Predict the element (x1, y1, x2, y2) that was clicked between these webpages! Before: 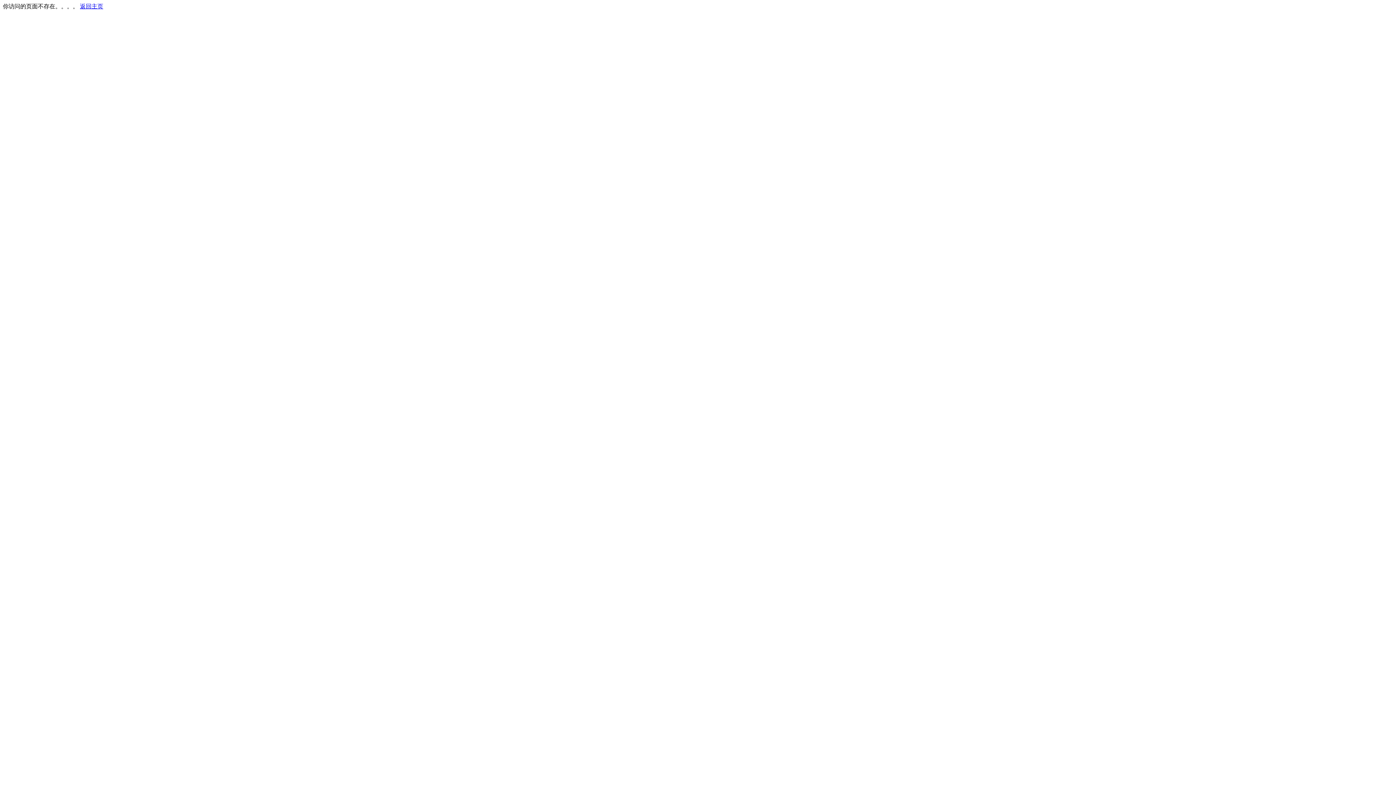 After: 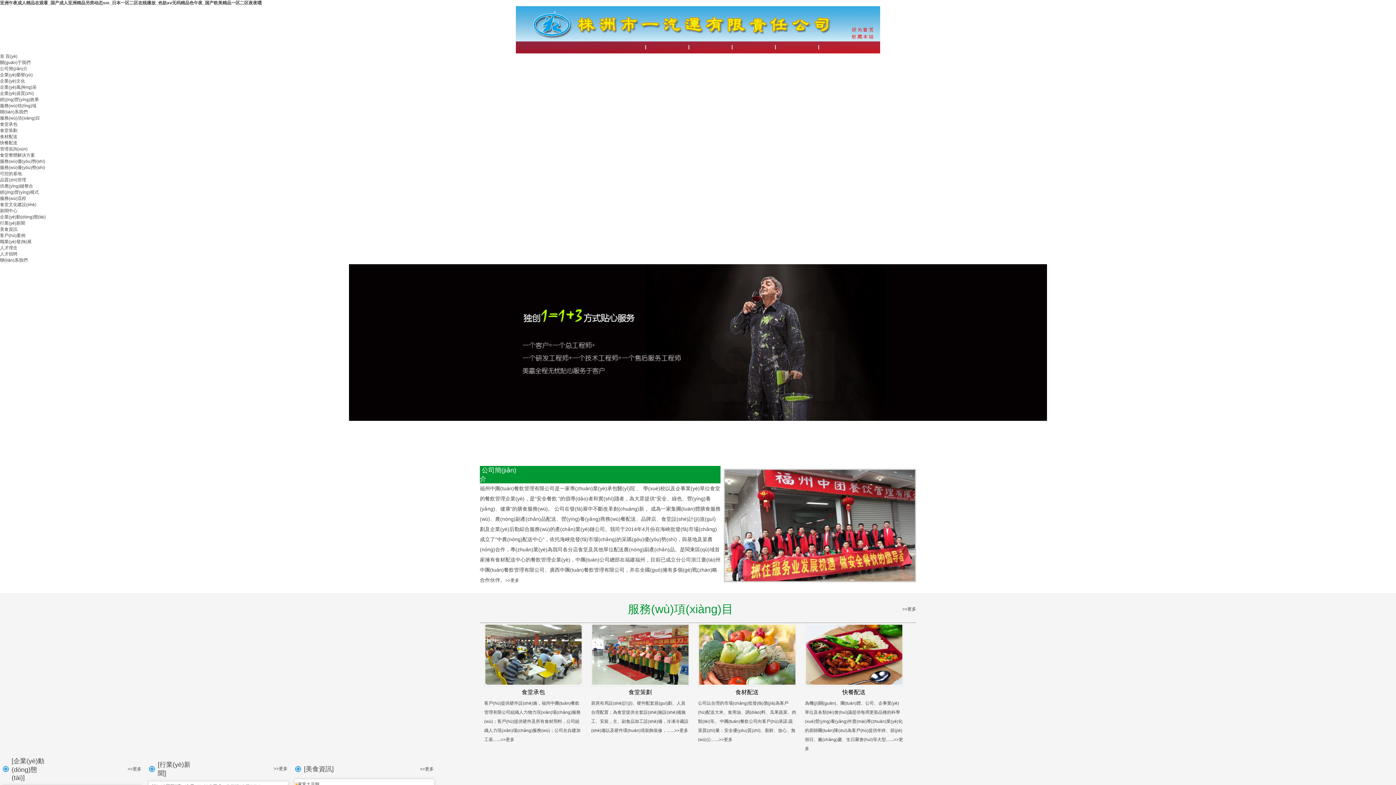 Action: label: 返回主页 bbox: (80, 3, 103, 9)